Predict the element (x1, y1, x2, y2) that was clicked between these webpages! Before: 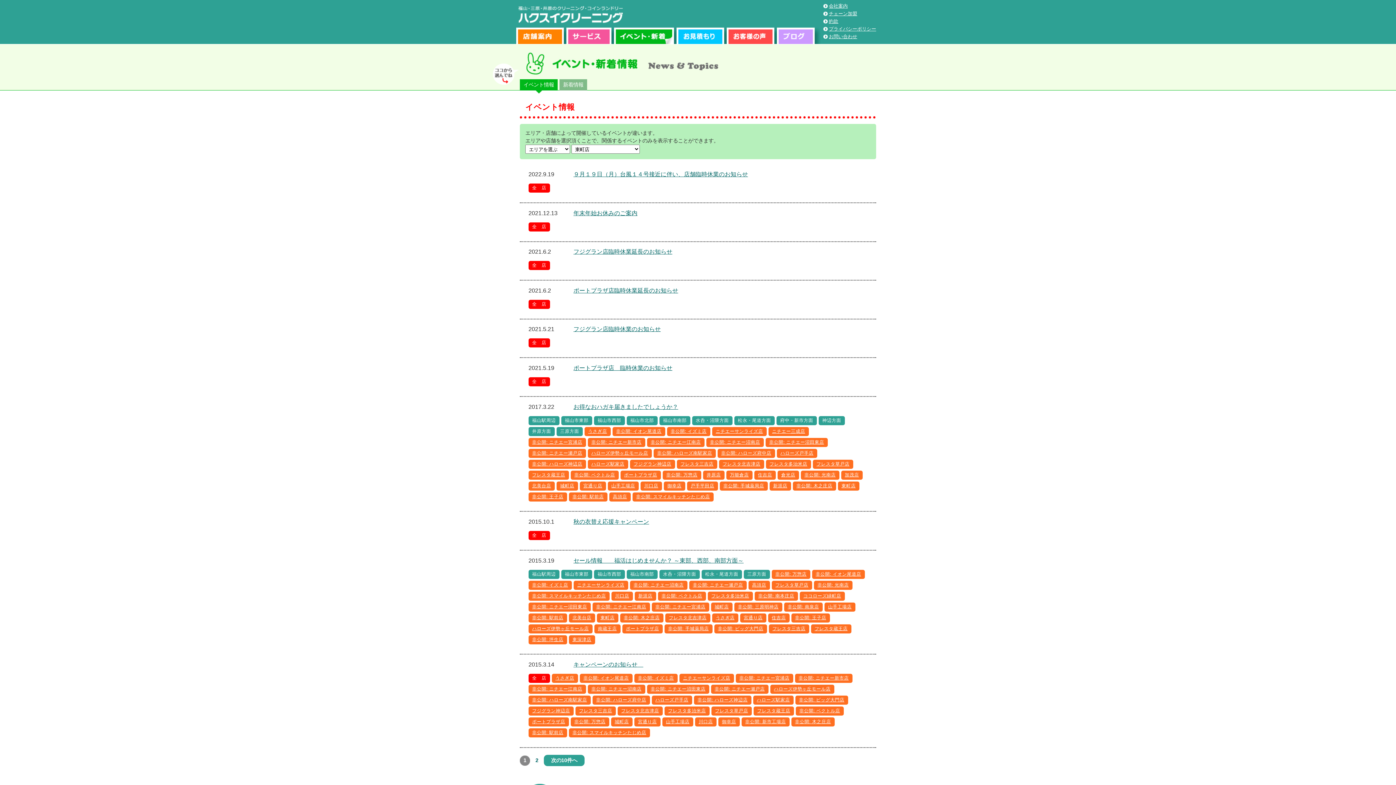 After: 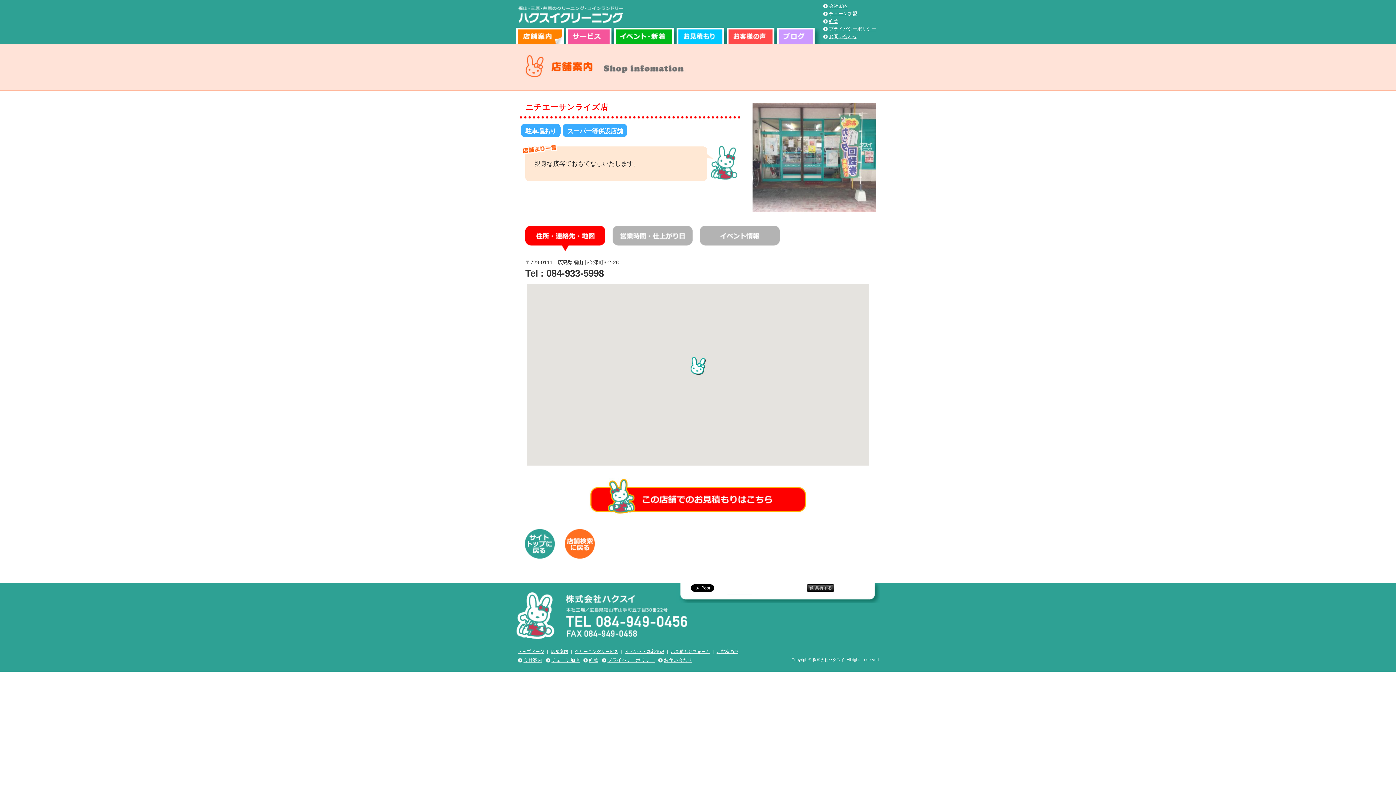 Action: label: ニチエーサンライズ店 bbox: (679, 674, 734, 683)